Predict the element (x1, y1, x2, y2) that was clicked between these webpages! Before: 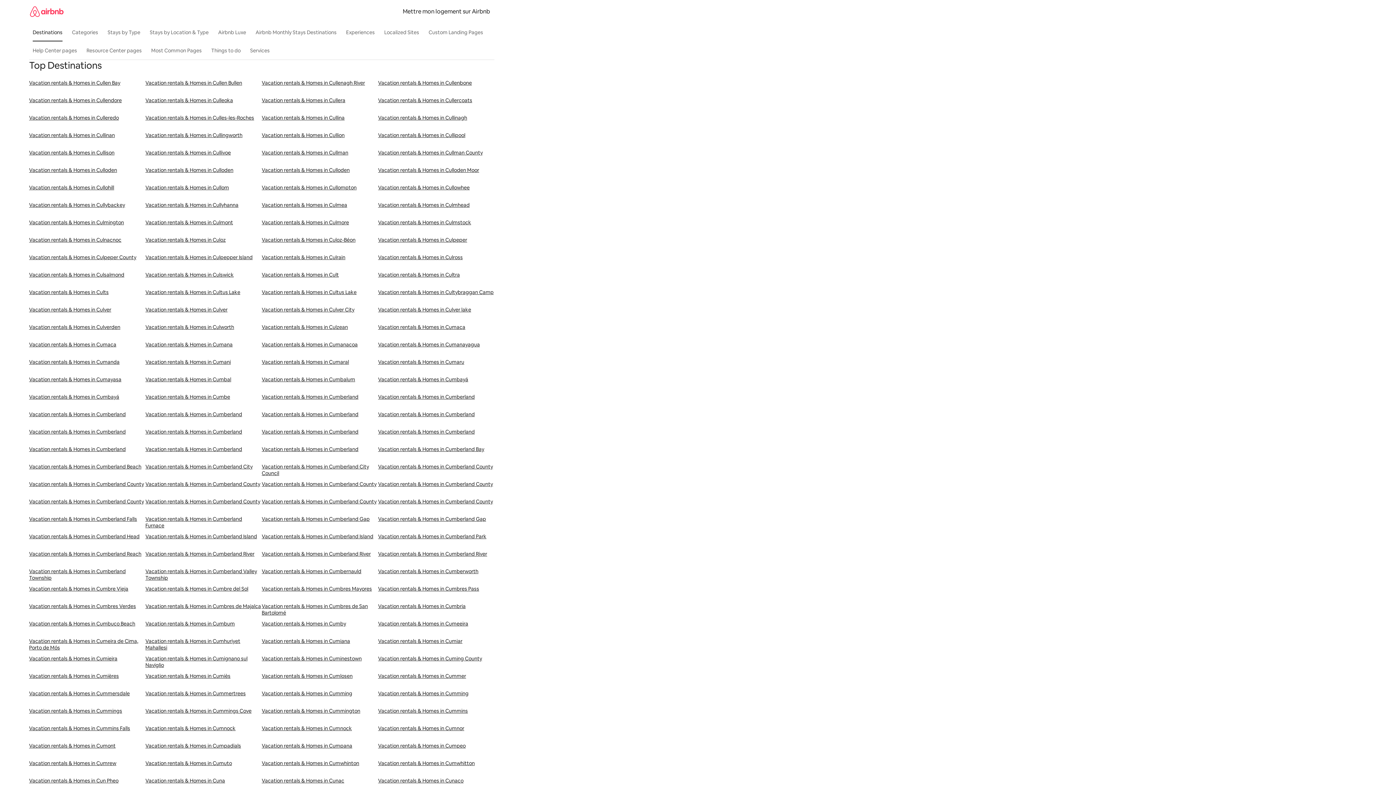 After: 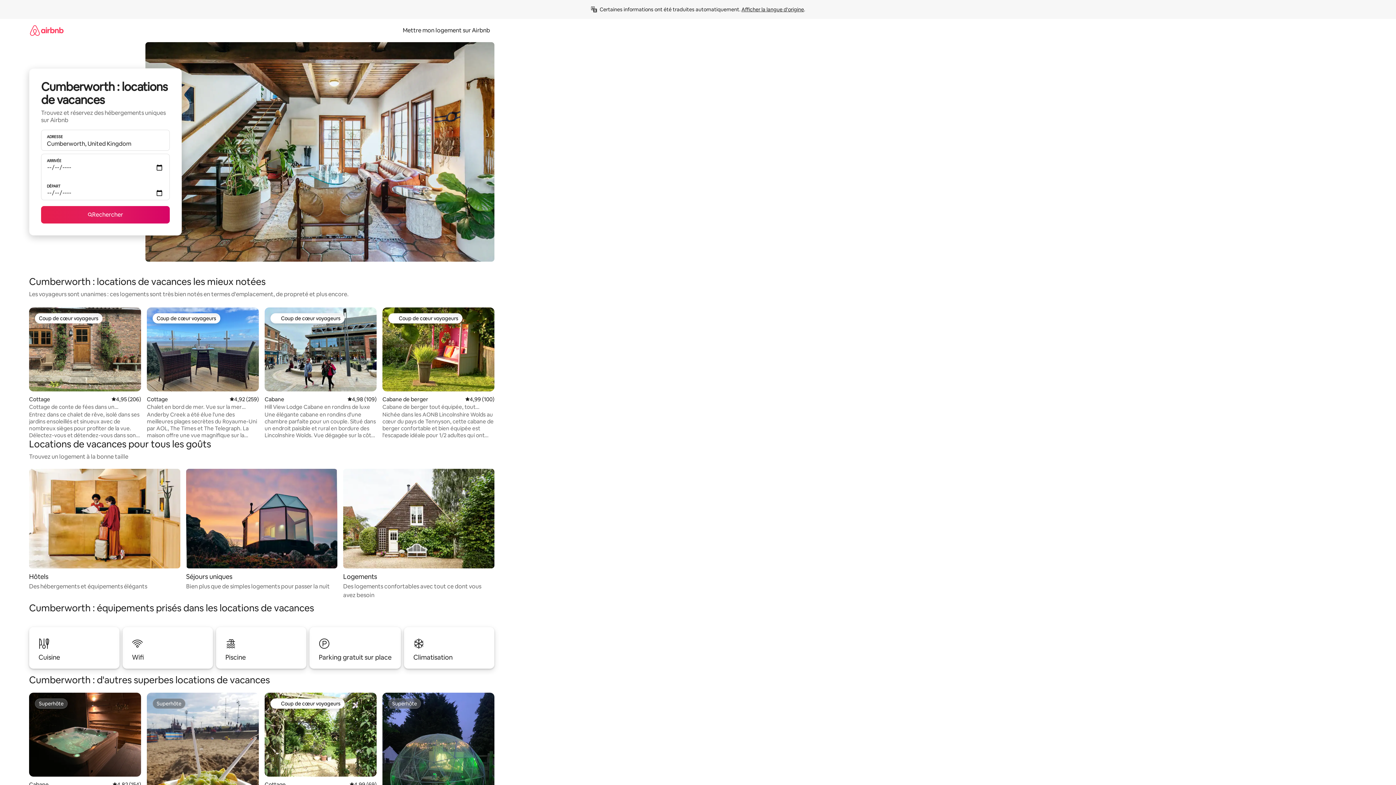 Action: label: Vacation rentals & Homes in Cumberworth bbox: (378, 568, 494, 585)